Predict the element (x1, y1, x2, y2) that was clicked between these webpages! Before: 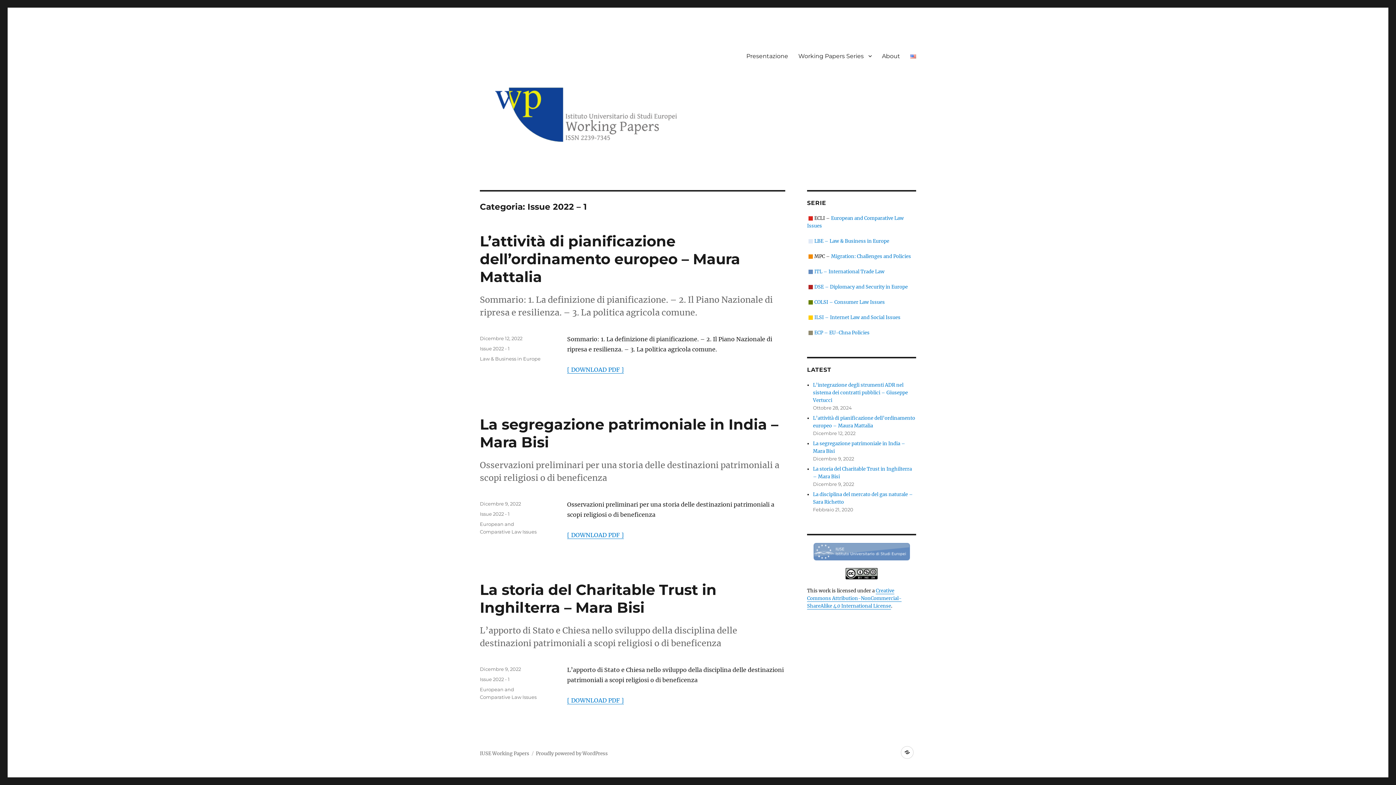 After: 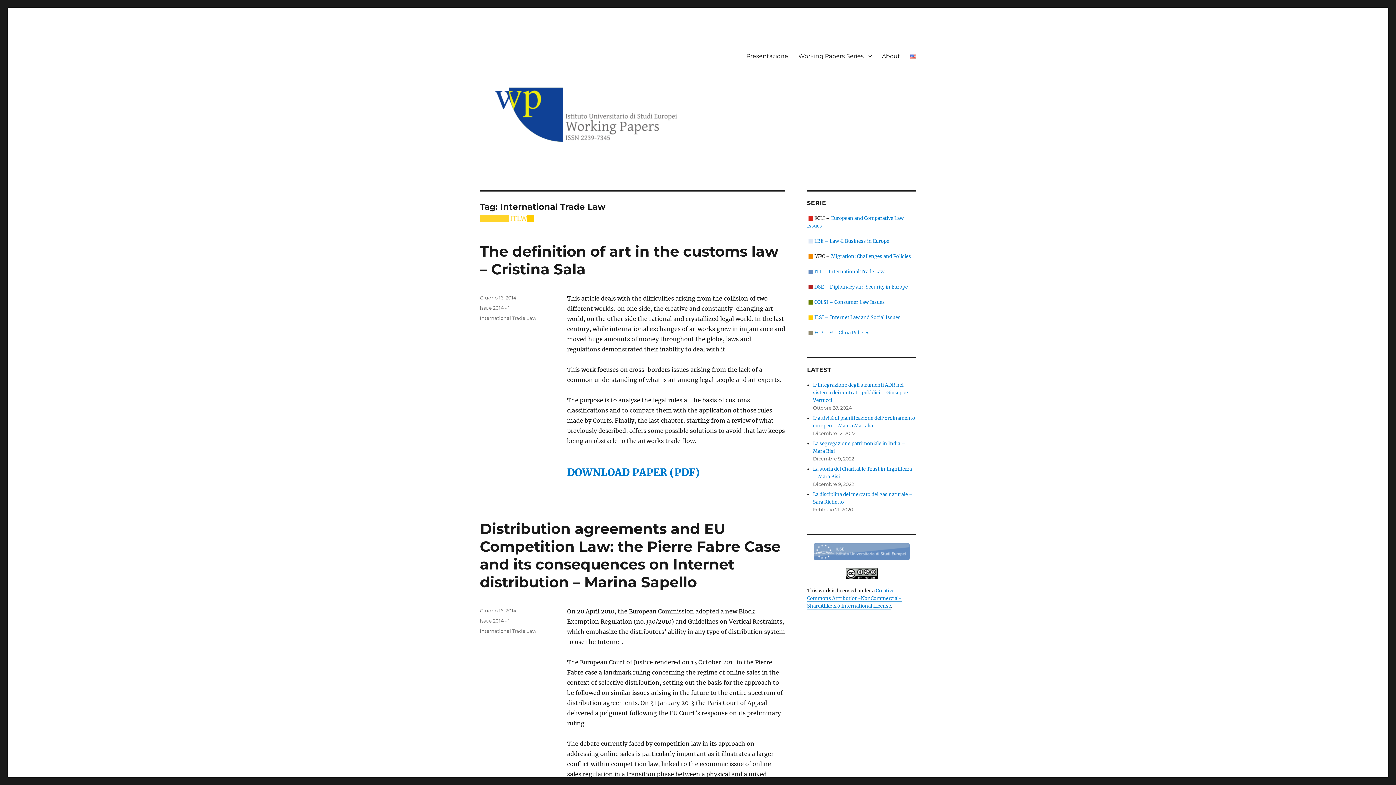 Action: bbox: (814, 268, 884, 274) label: ITL – International Trade Law